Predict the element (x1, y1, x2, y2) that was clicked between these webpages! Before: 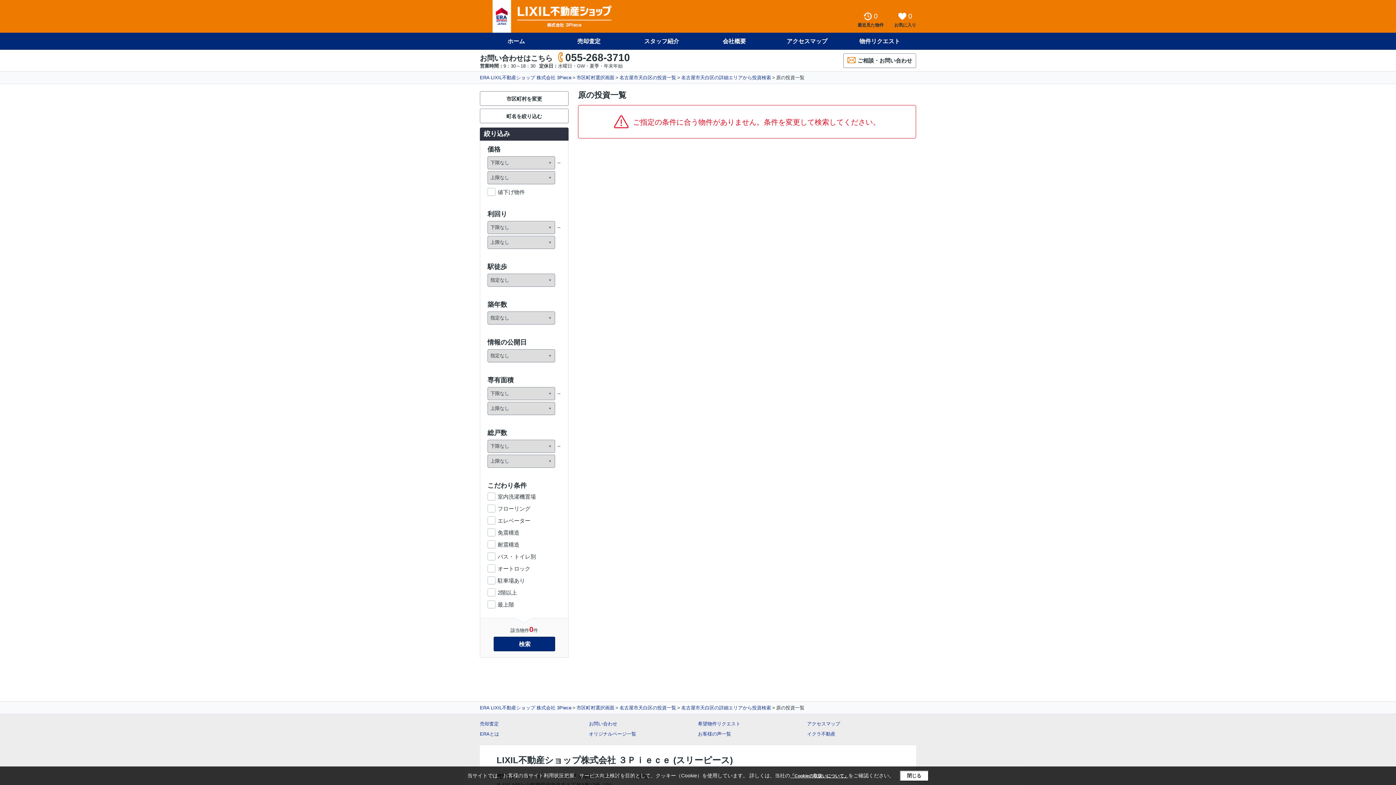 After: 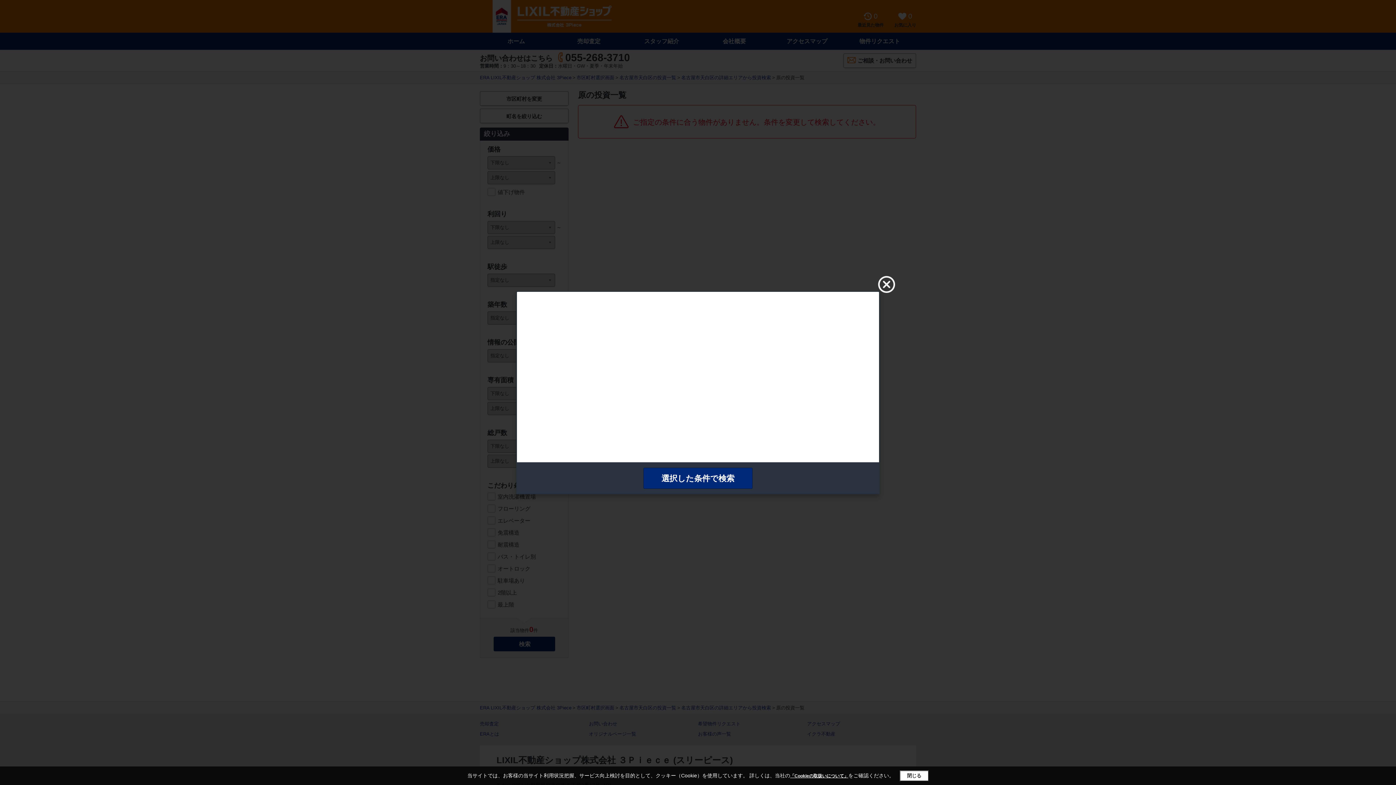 Action: label: 町名を絞り込む bbox: (480, 108, 568, 123)